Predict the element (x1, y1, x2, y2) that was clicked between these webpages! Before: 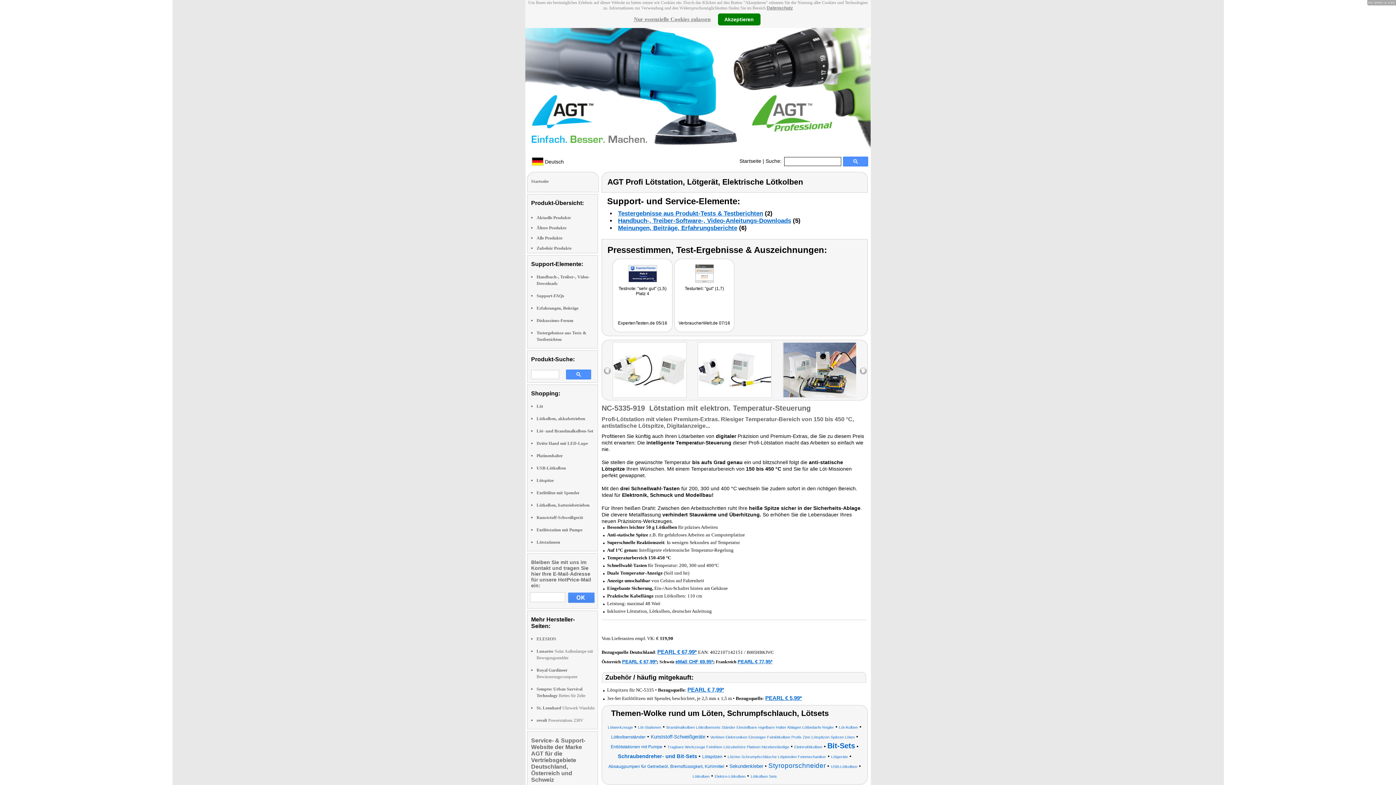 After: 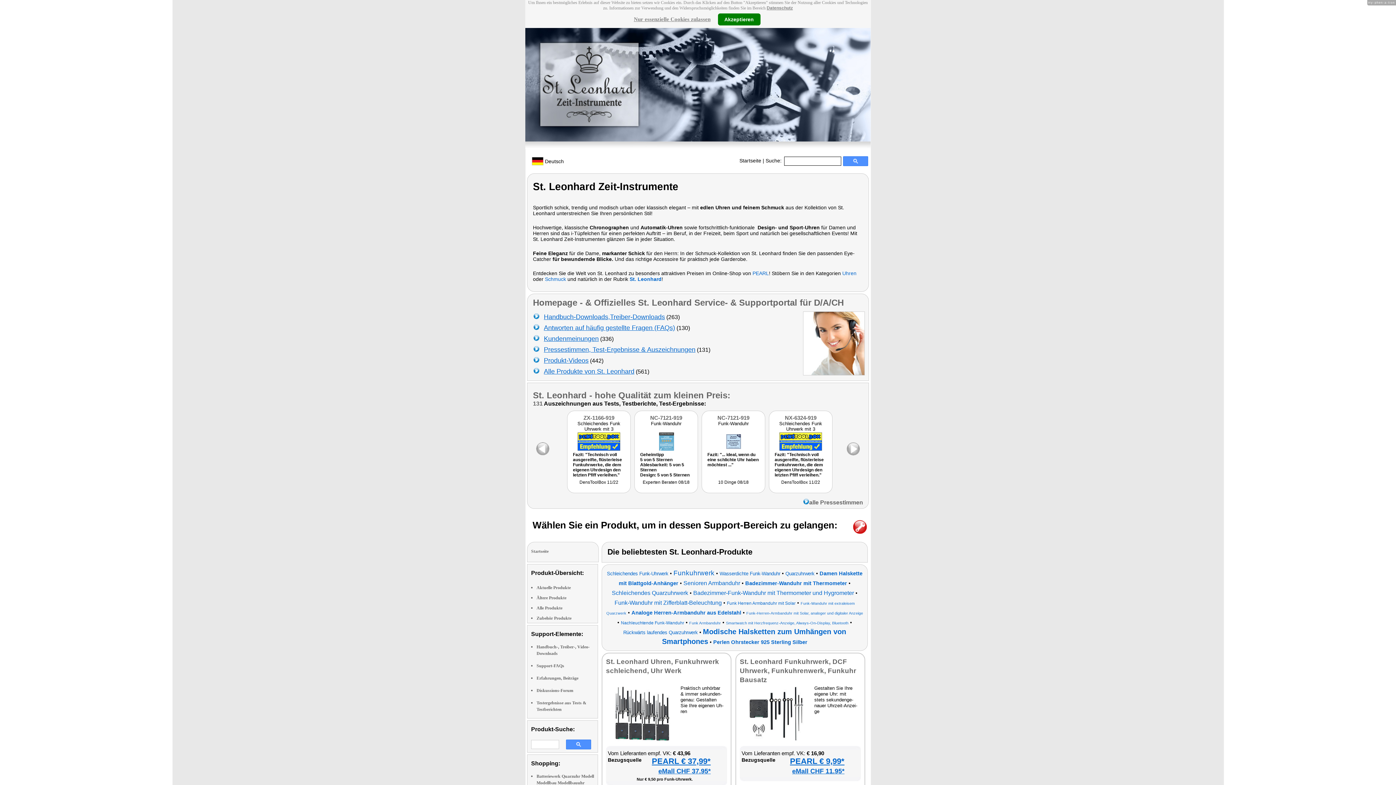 Action: label: St. Leonhard Uhrwerk Wanduhr bbox: (536, 705, 594, 710)